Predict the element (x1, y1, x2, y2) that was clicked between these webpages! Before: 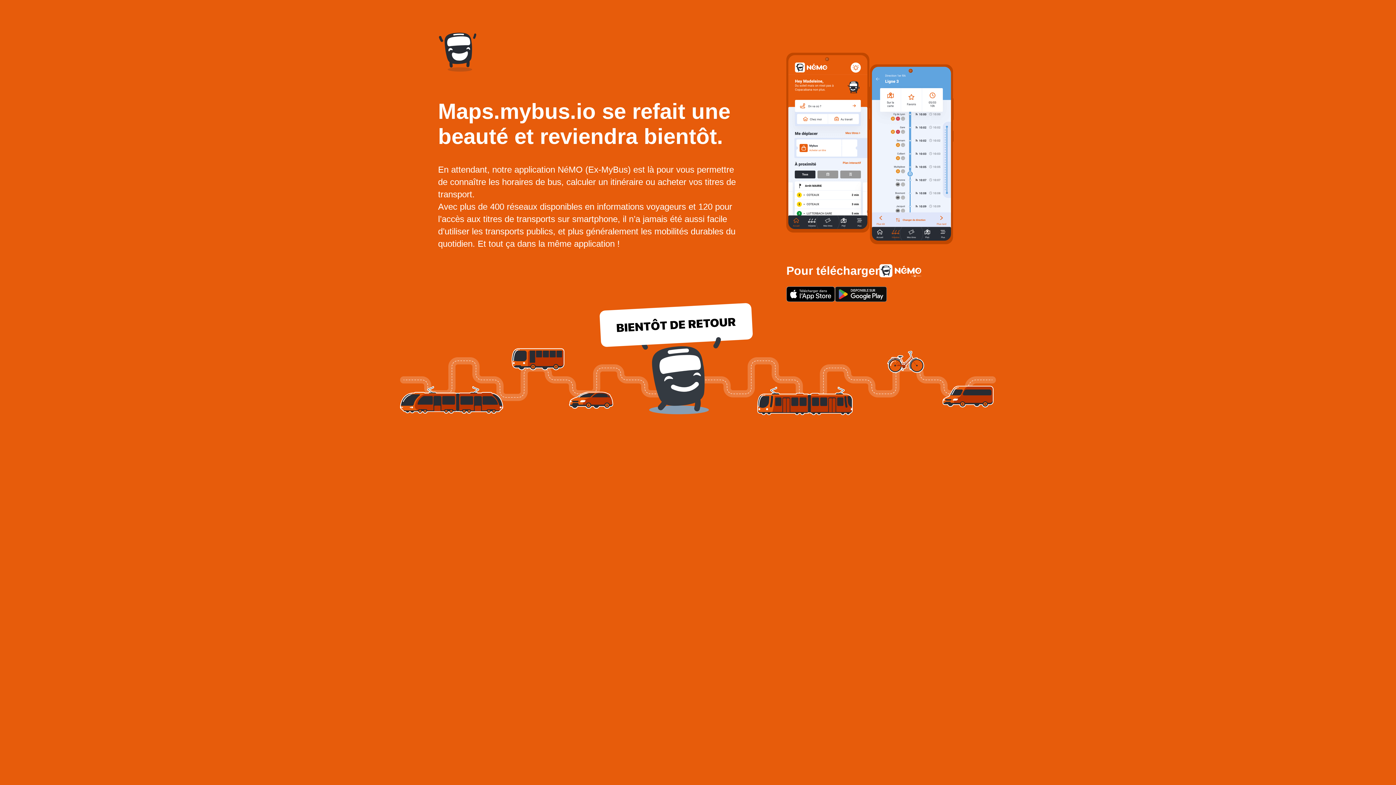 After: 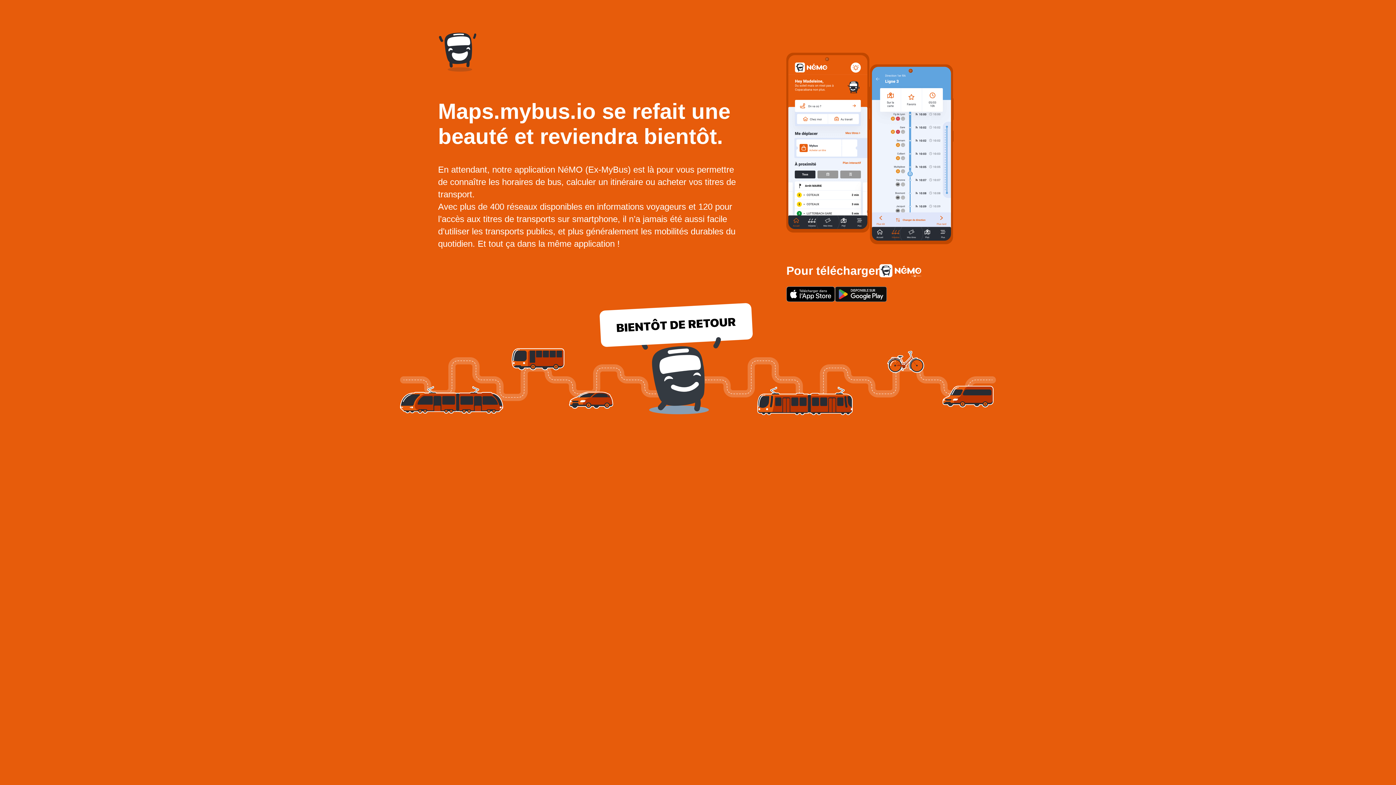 Action: bbox: (786, 286, 835, 302)